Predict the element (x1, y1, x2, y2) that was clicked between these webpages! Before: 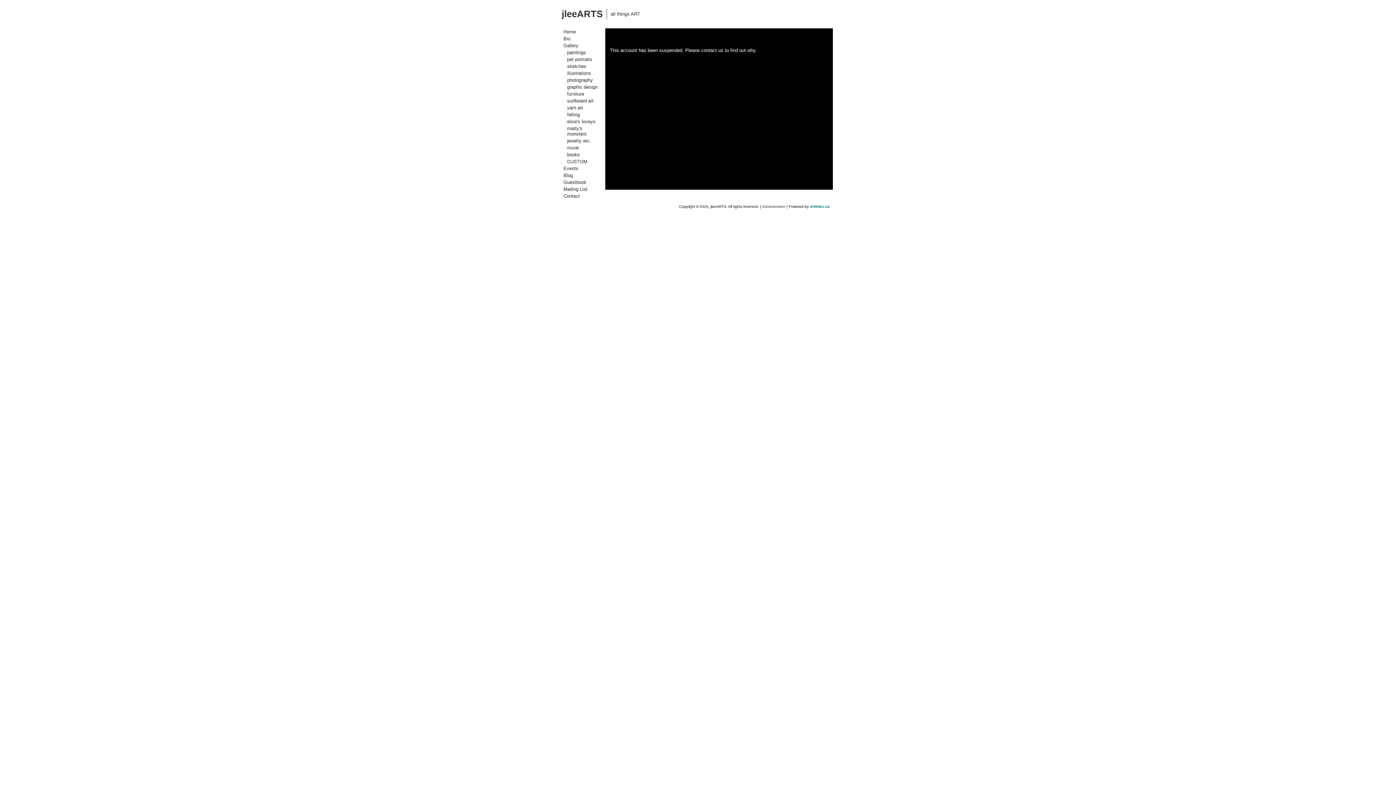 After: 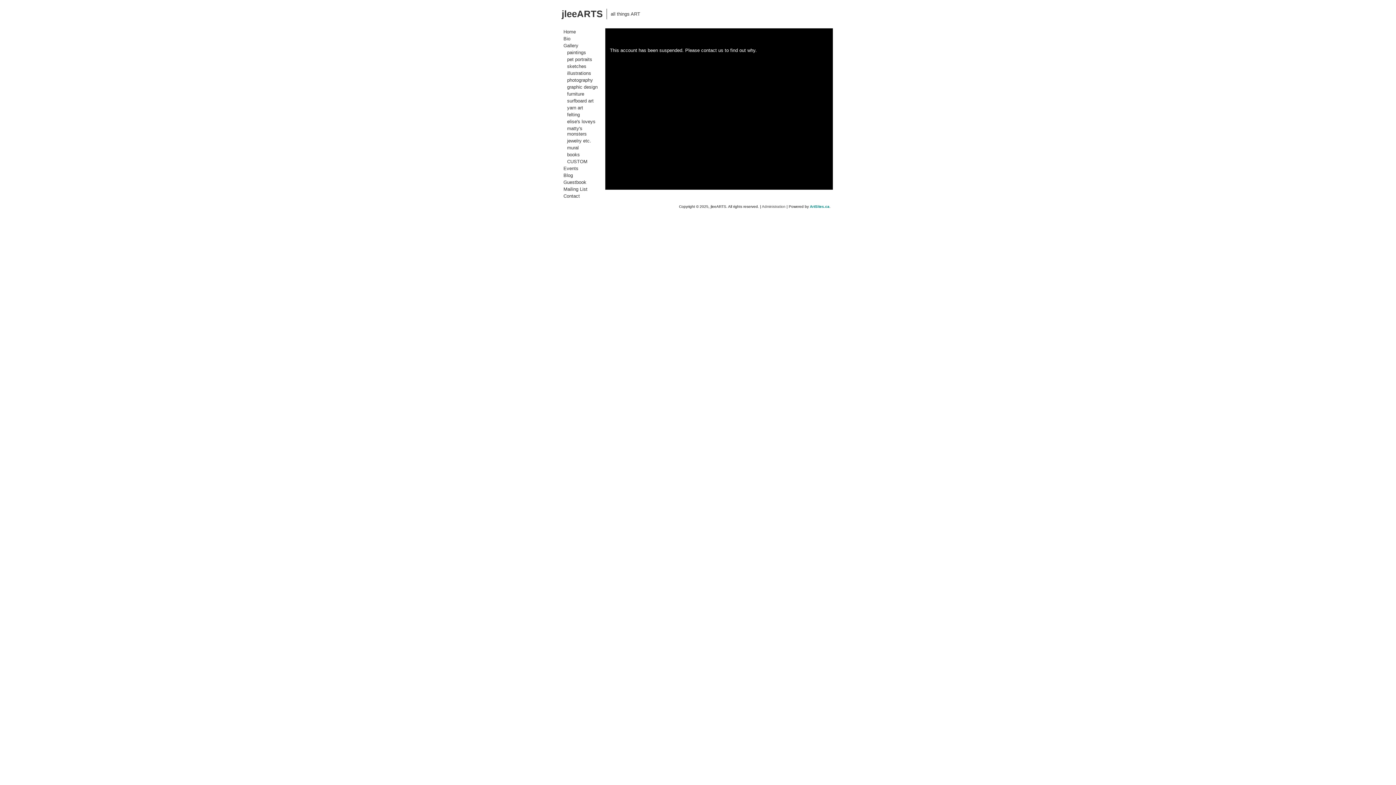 Action: bbox: (561, 171, 603, 178) label: Blog